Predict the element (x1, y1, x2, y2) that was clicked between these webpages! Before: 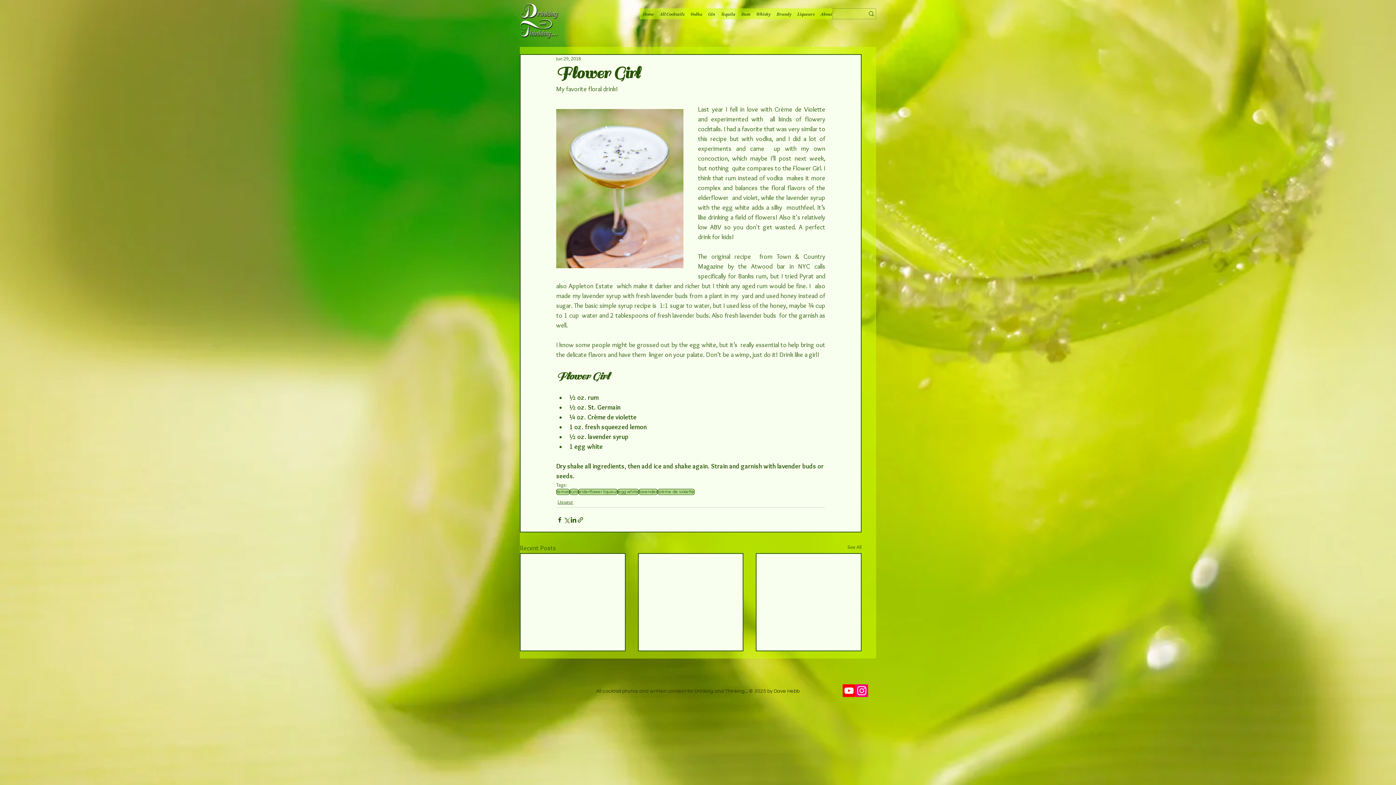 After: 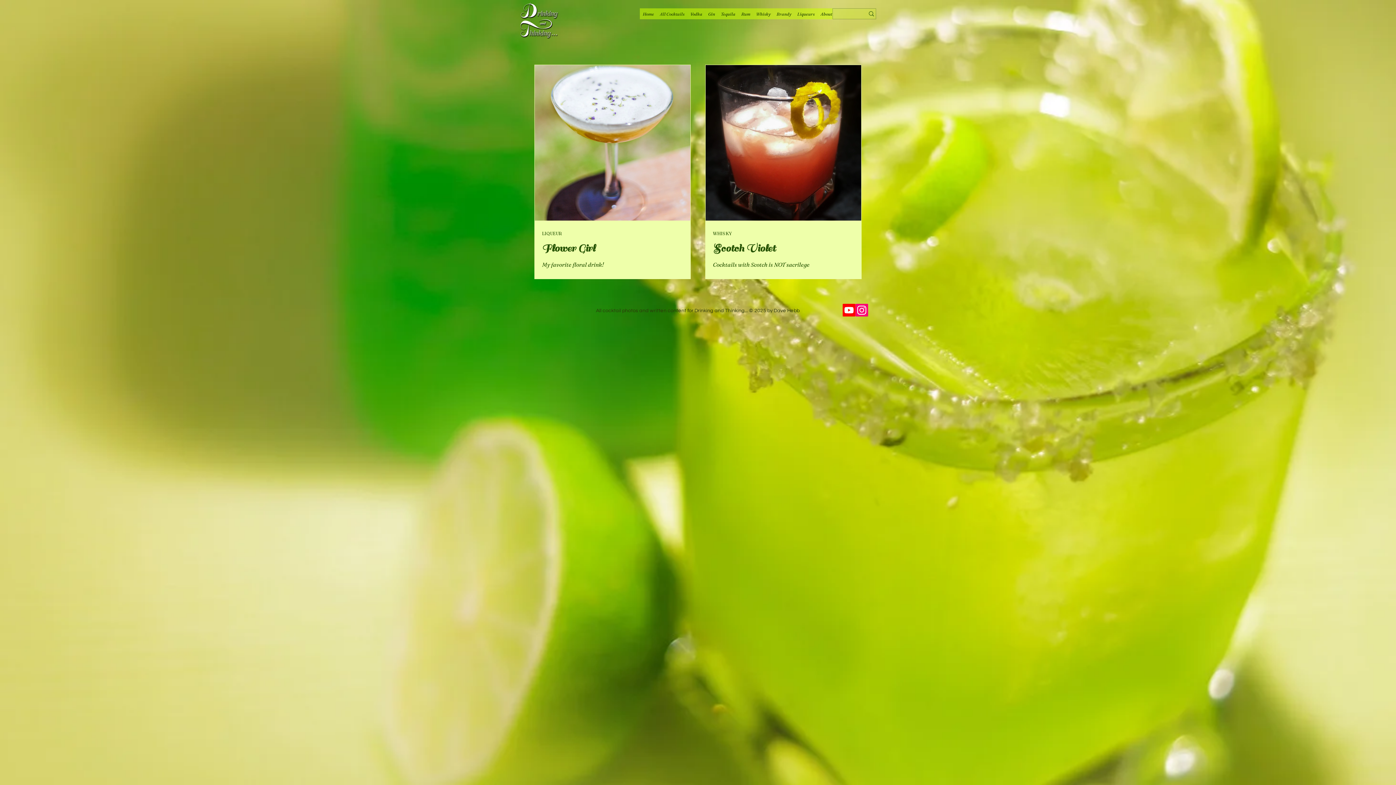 Action: label: crème de violette bbox: (657, 489, 694, 495)